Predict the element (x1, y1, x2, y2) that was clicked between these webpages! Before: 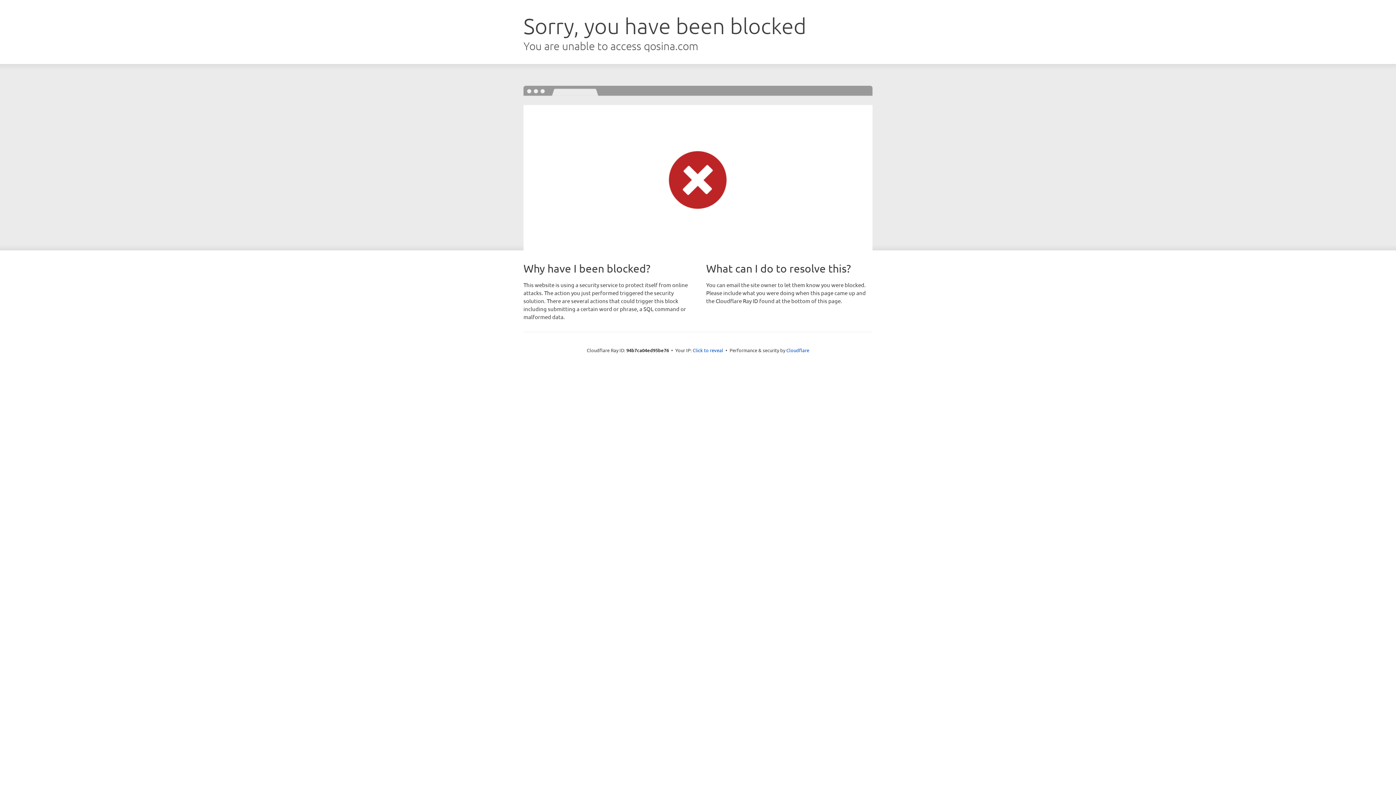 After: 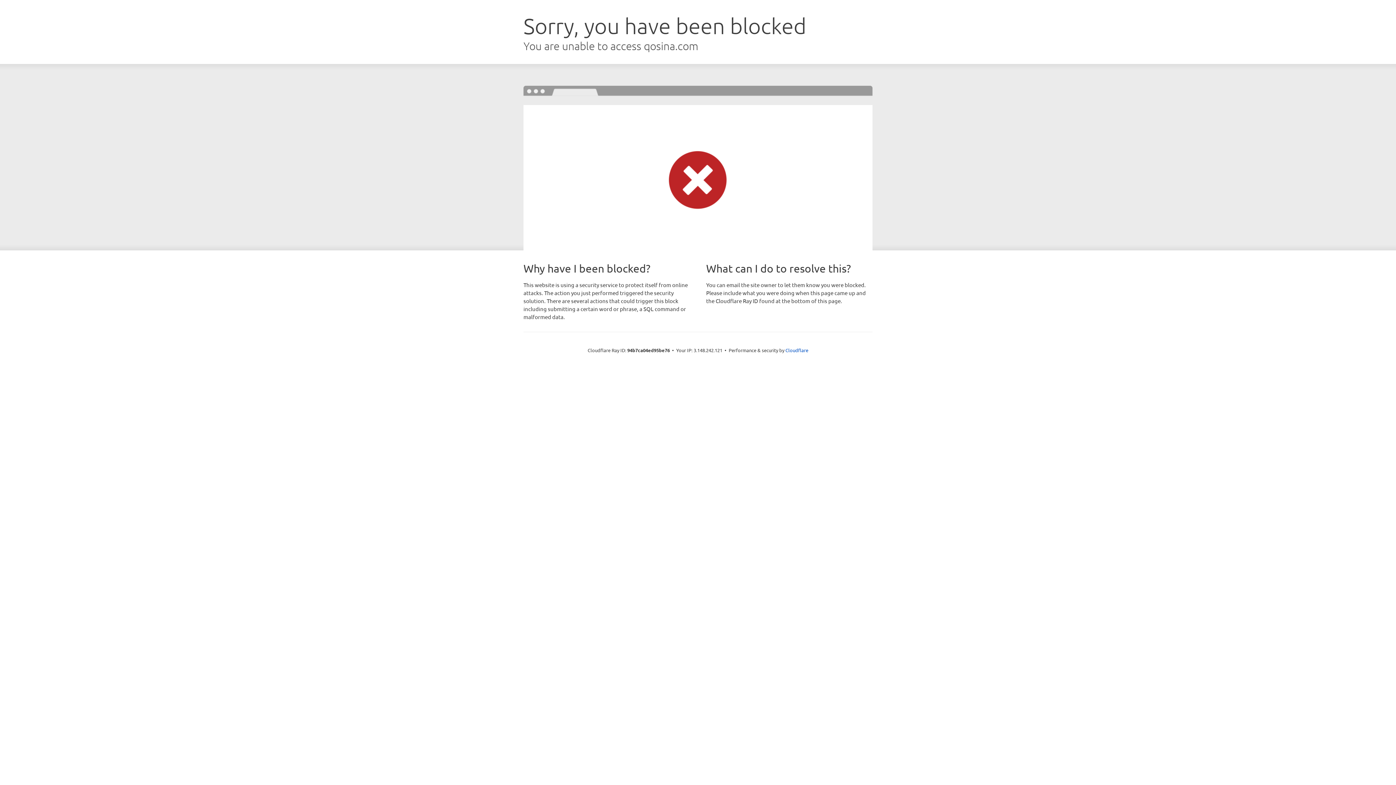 Action: bbox: (692, 346, 723, 353) label: Click to reveal